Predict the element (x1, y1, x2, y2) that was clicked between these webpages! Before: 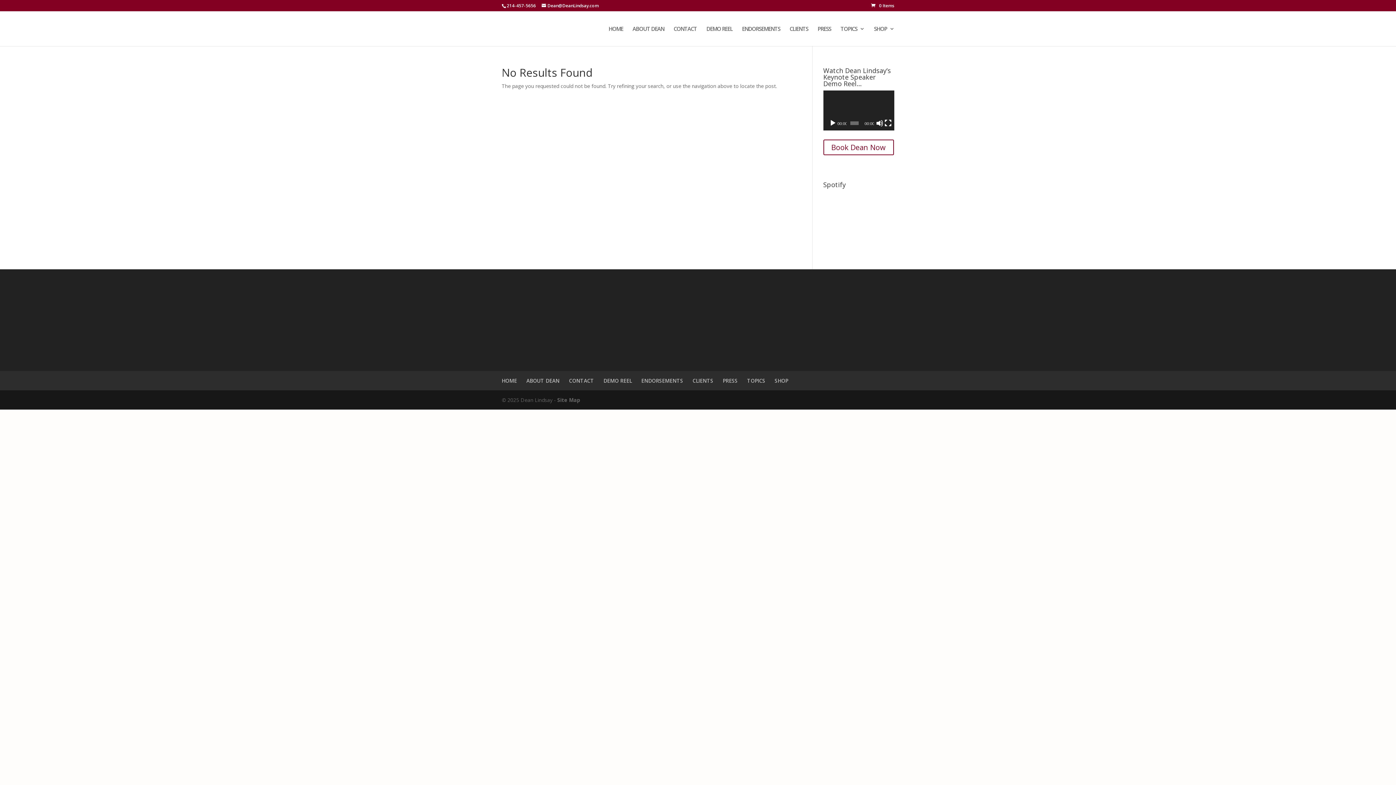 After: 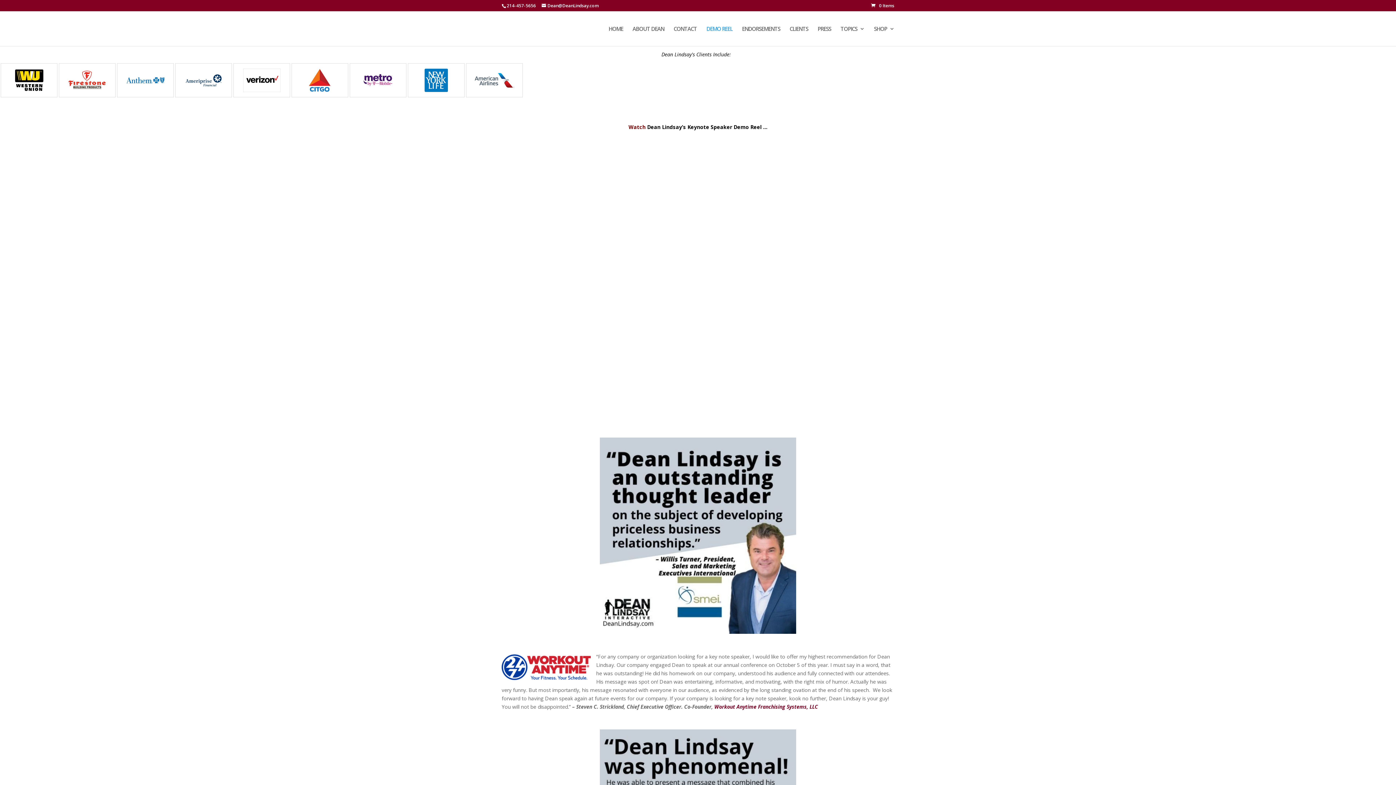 Action: label: DEMO REEL bbox: (603, 377, 632, 384)